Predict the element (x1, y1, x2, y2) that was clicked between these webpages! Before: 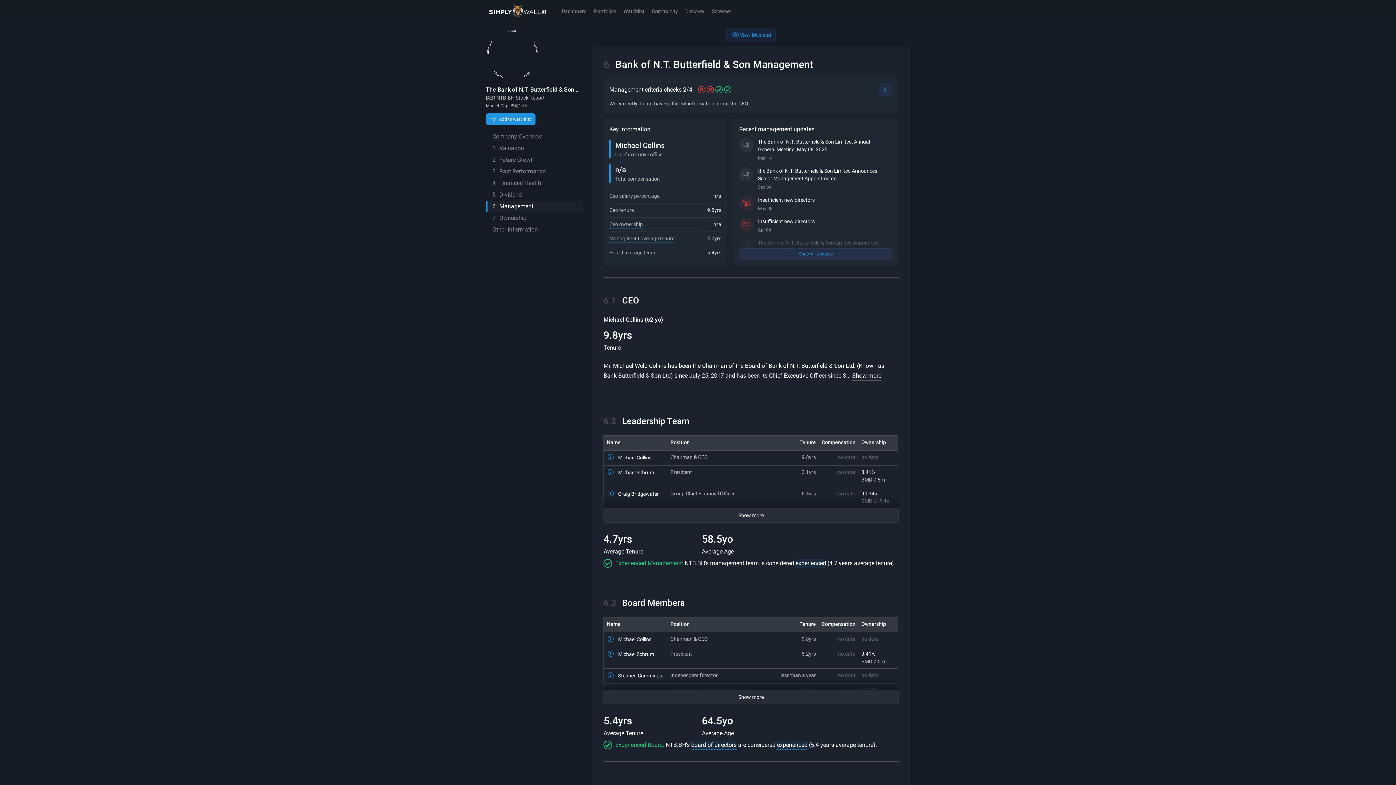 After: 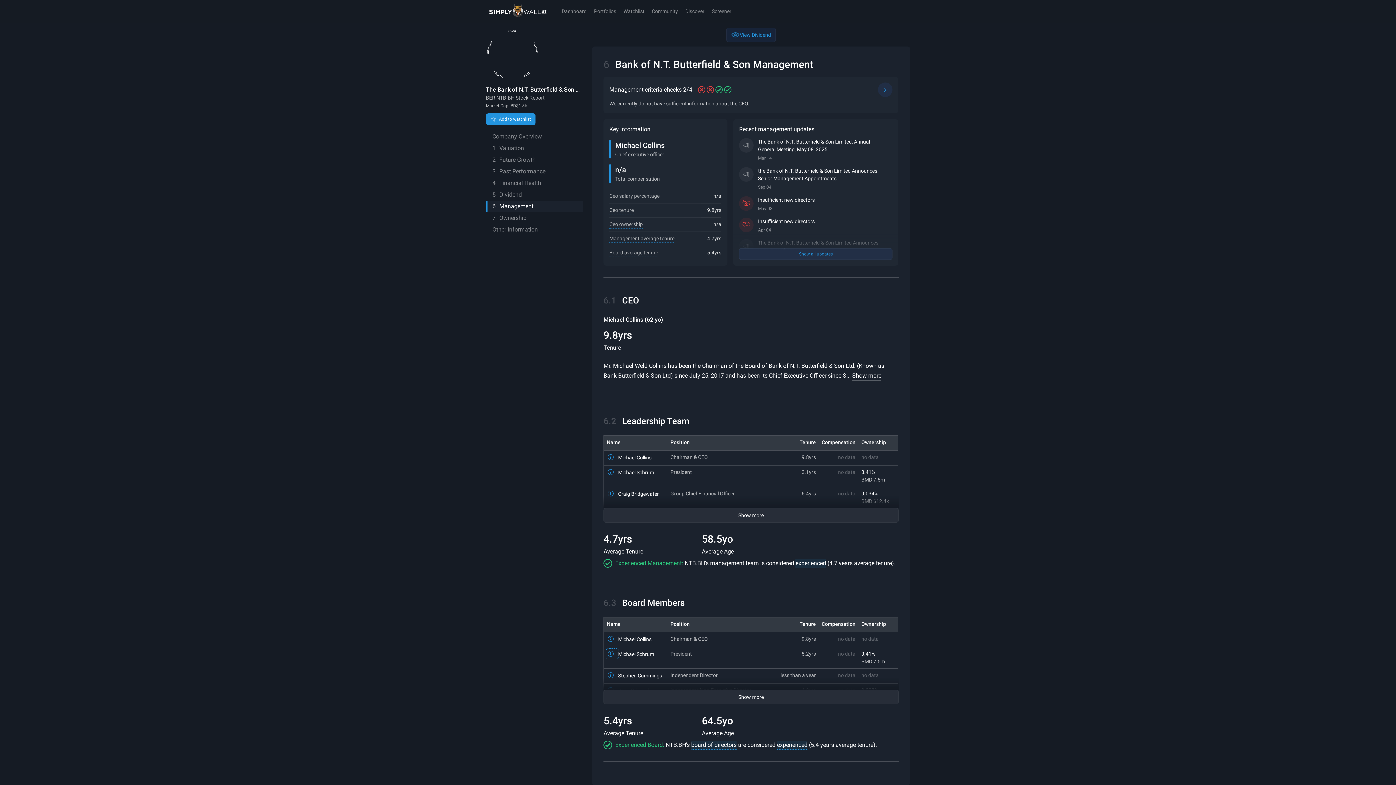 Action: bbox: (607, 649, 618, 658)